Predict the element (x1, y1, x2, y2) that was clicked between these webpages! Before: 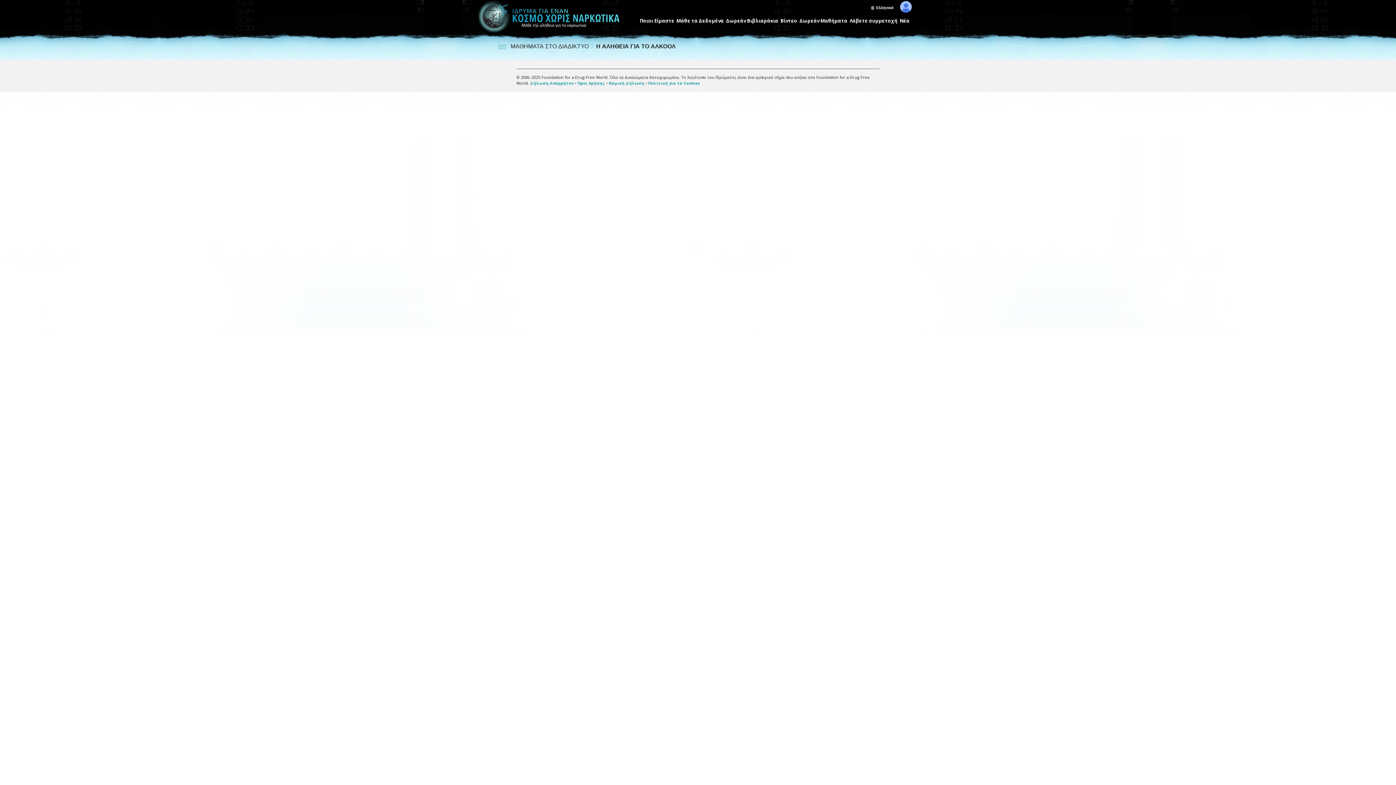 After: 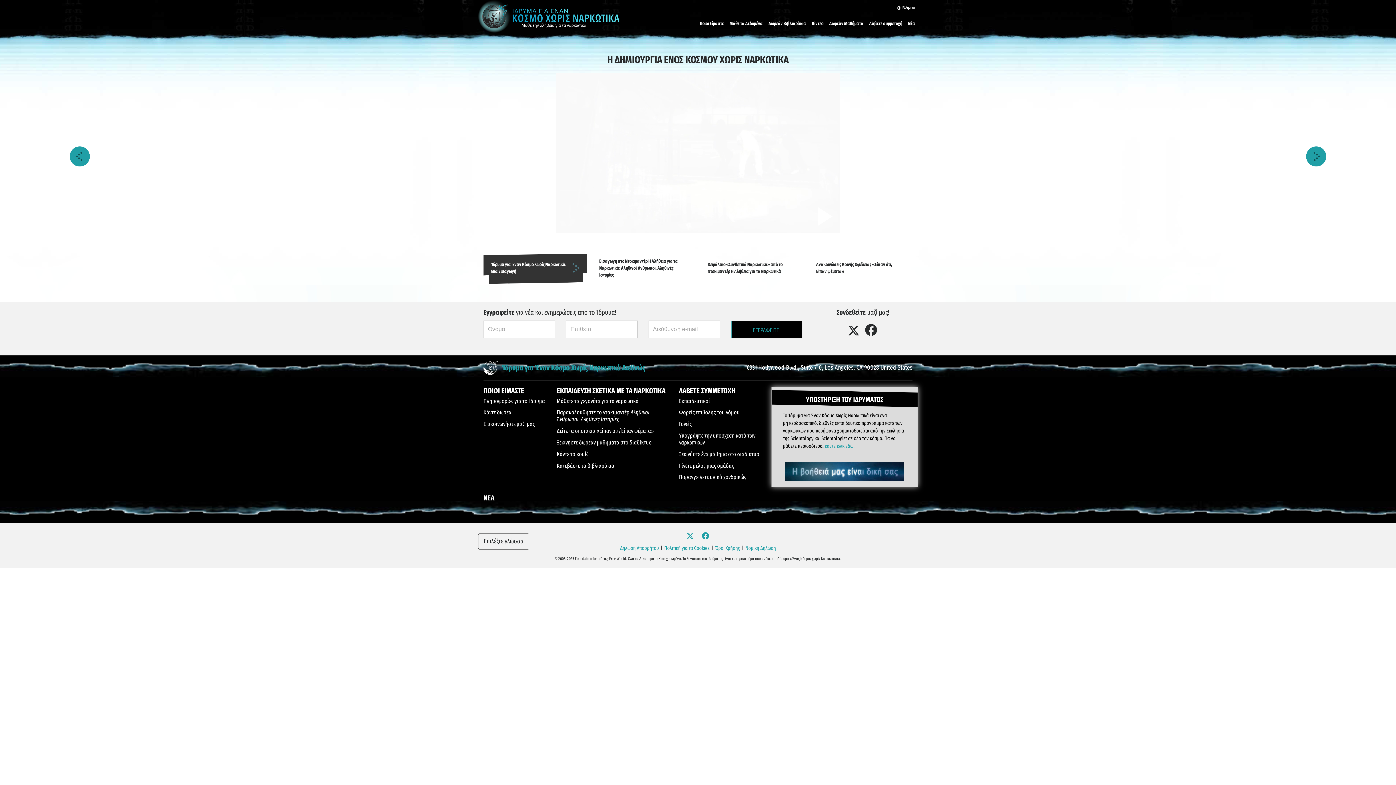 Action: label: Βίντεο bbox: (779, 17, 798, 24)